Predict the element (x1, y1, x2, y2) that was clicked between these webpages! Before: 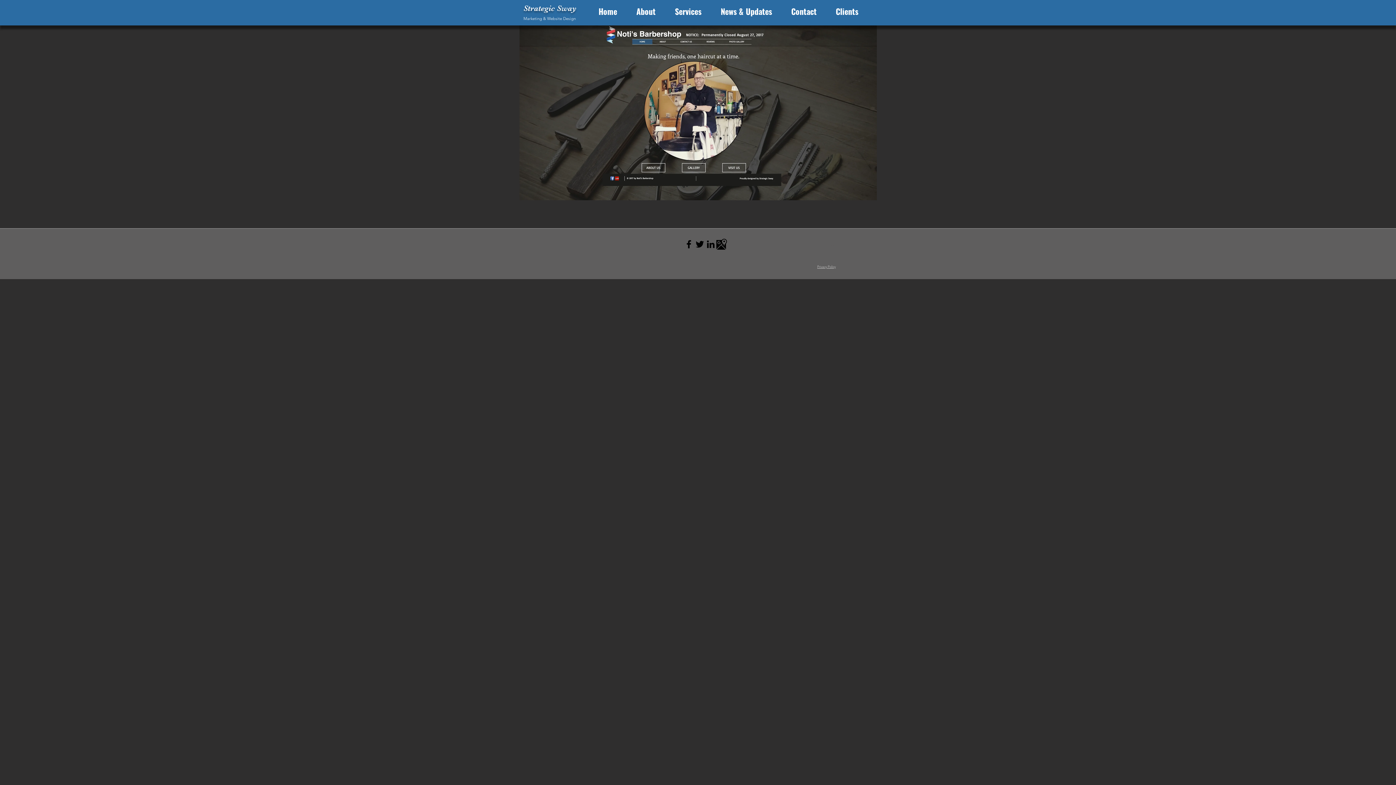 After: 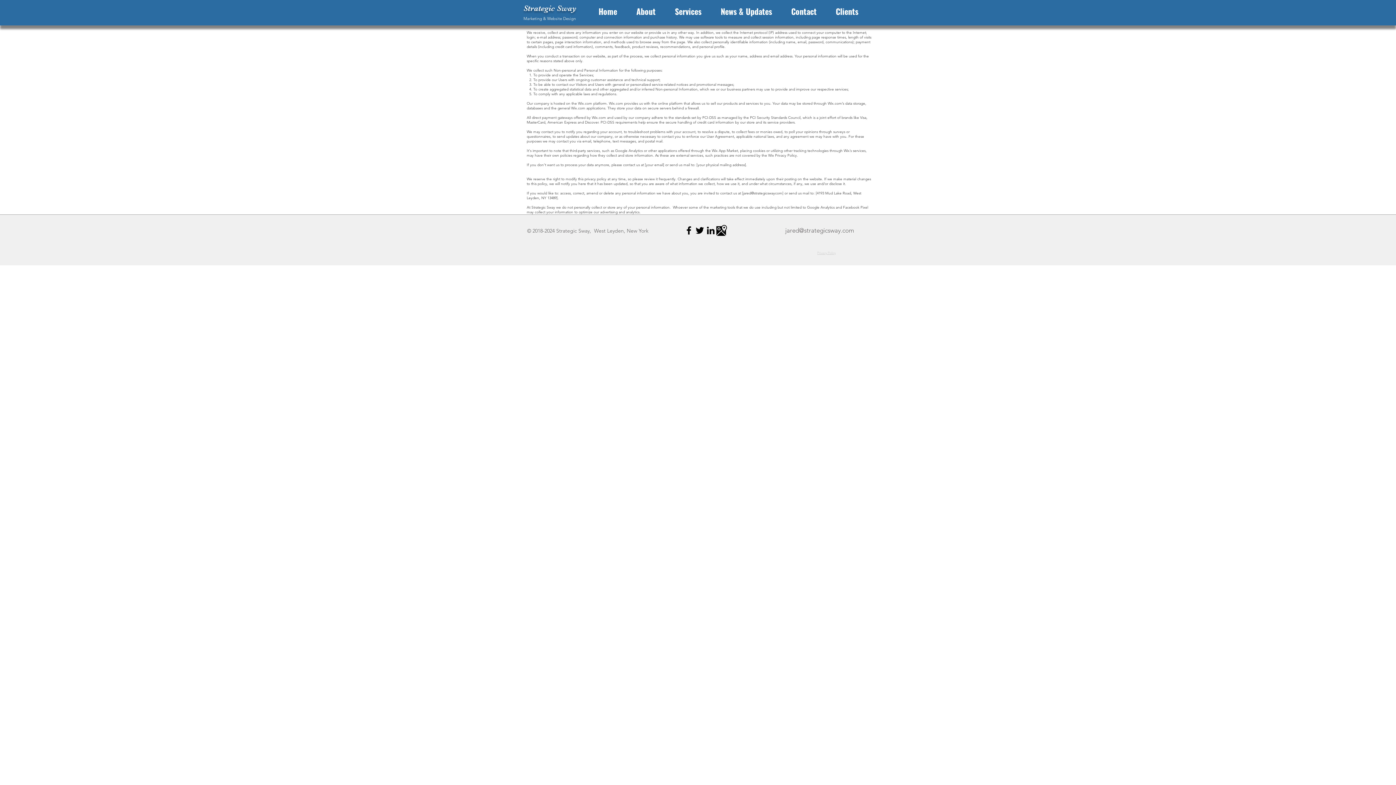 Action: label: Privacy Policy bbox: (817, 264, 836, 268)